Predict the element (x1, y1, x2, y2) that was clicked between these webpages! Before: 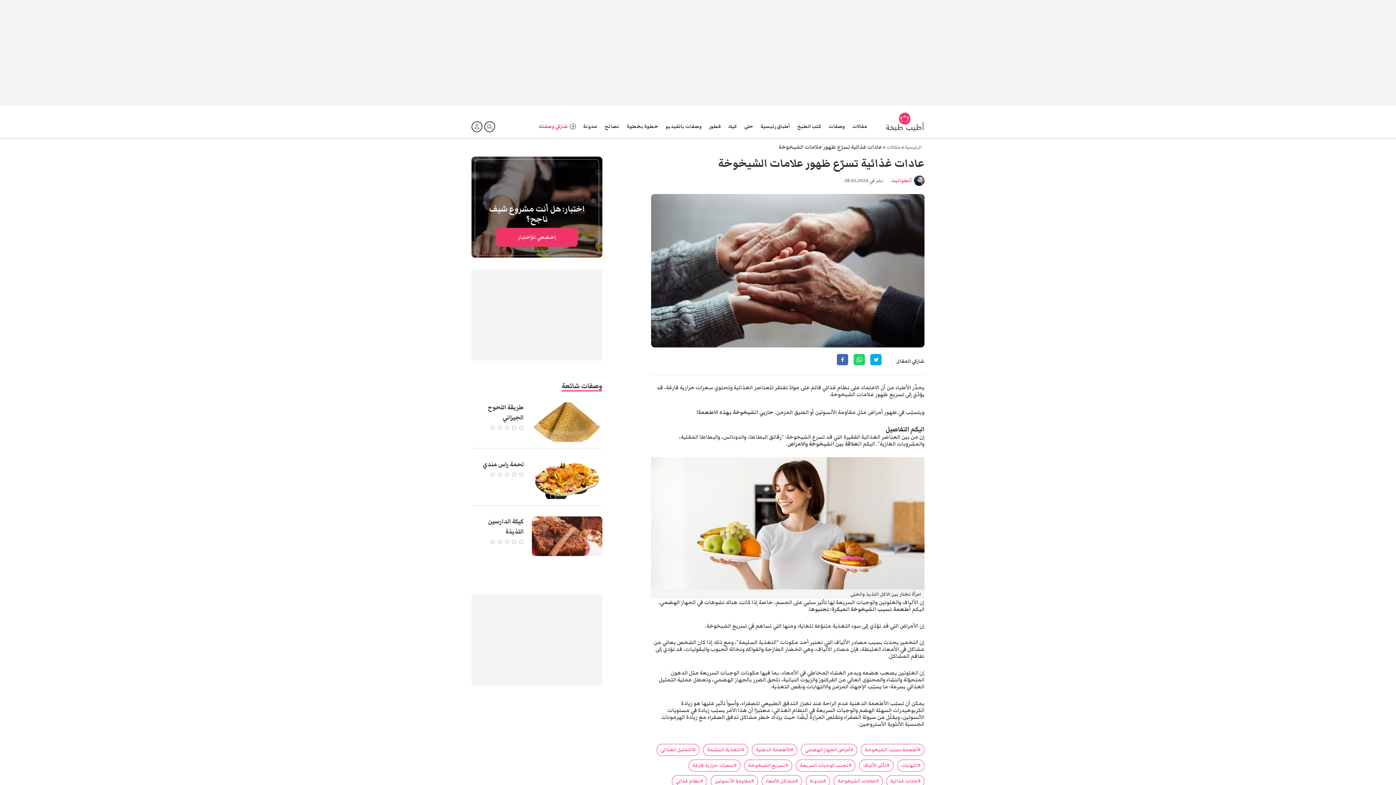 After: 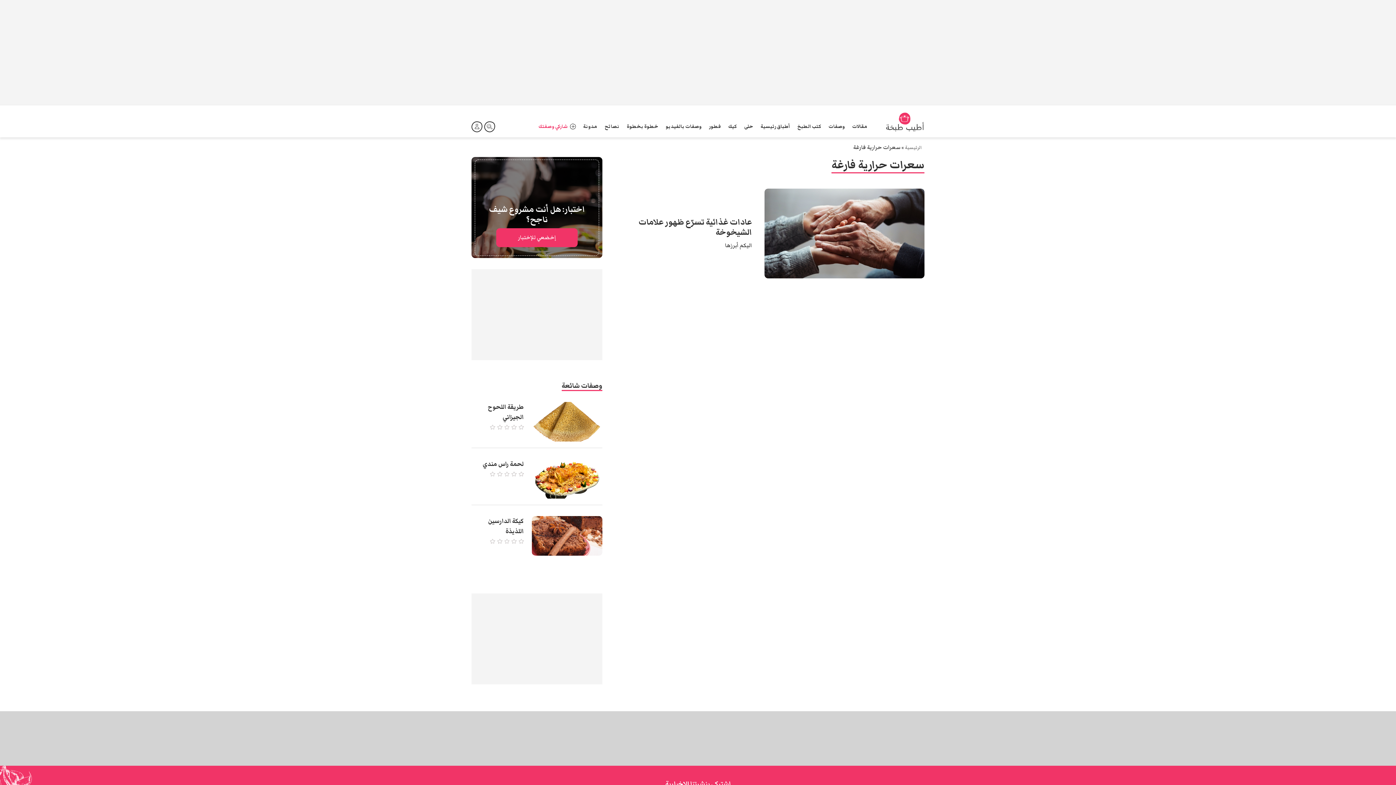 Action: label: #سعرات حرارية فارغة bbox: (688, 760, 740, 772)